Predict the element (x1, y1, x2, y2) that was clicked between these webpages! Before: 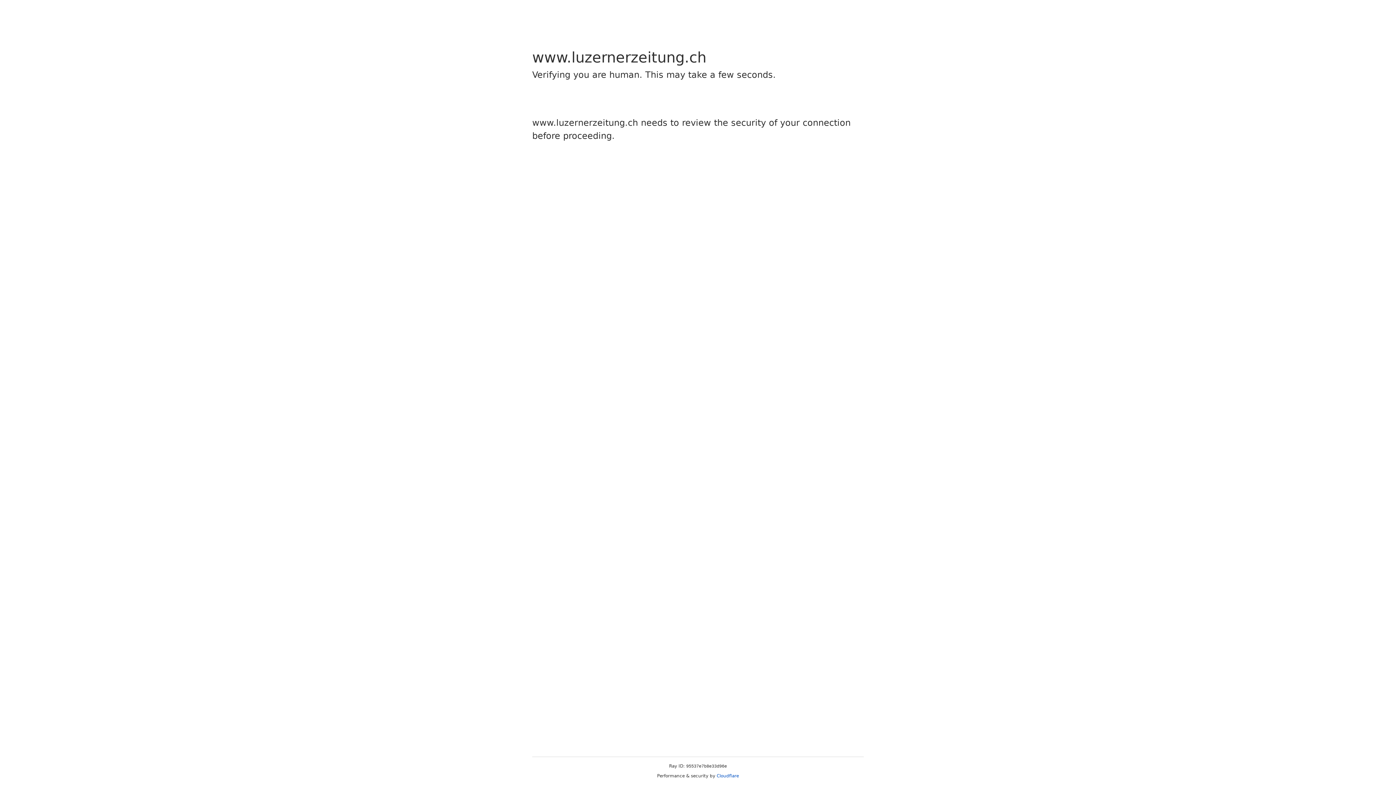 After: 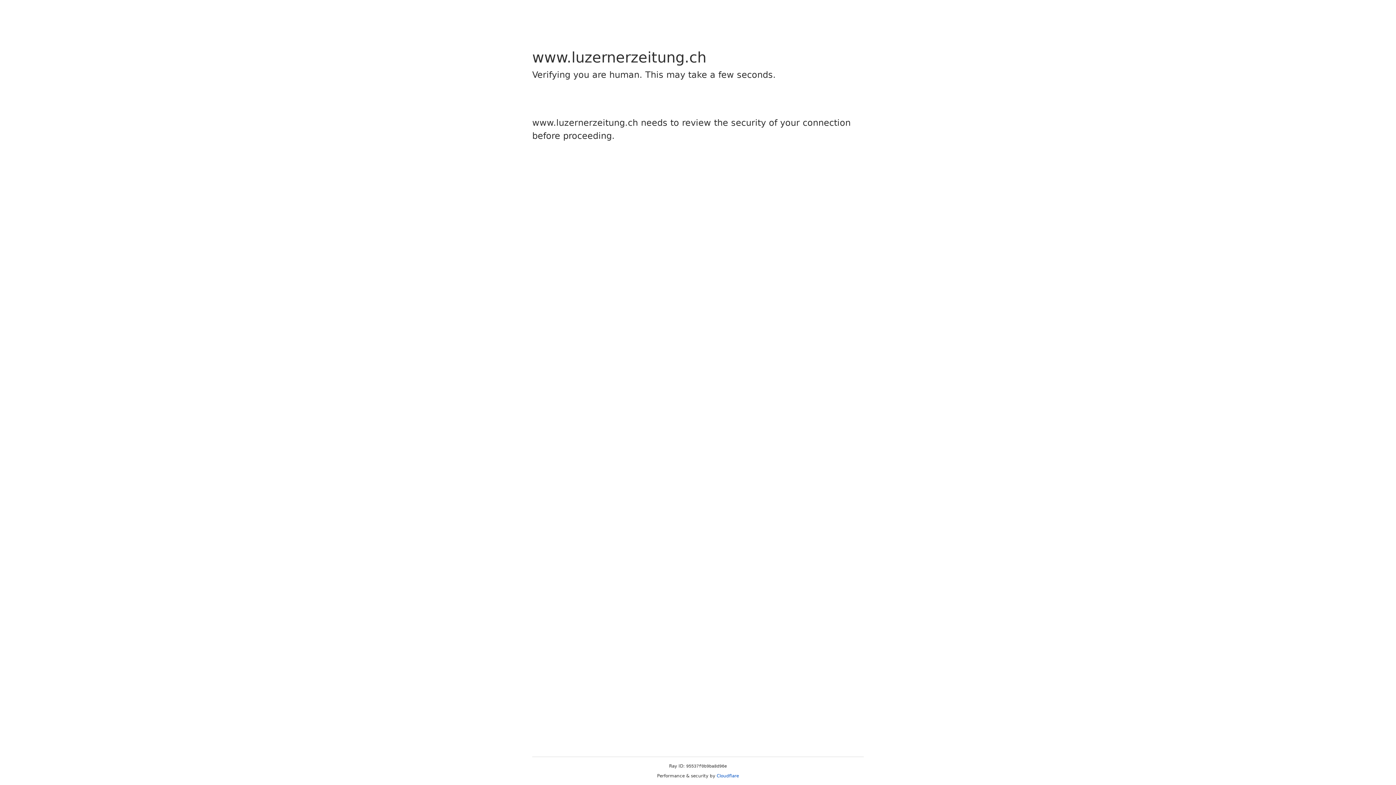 Action: label: Cloudflare bbox: (716, 773, 739, 778)